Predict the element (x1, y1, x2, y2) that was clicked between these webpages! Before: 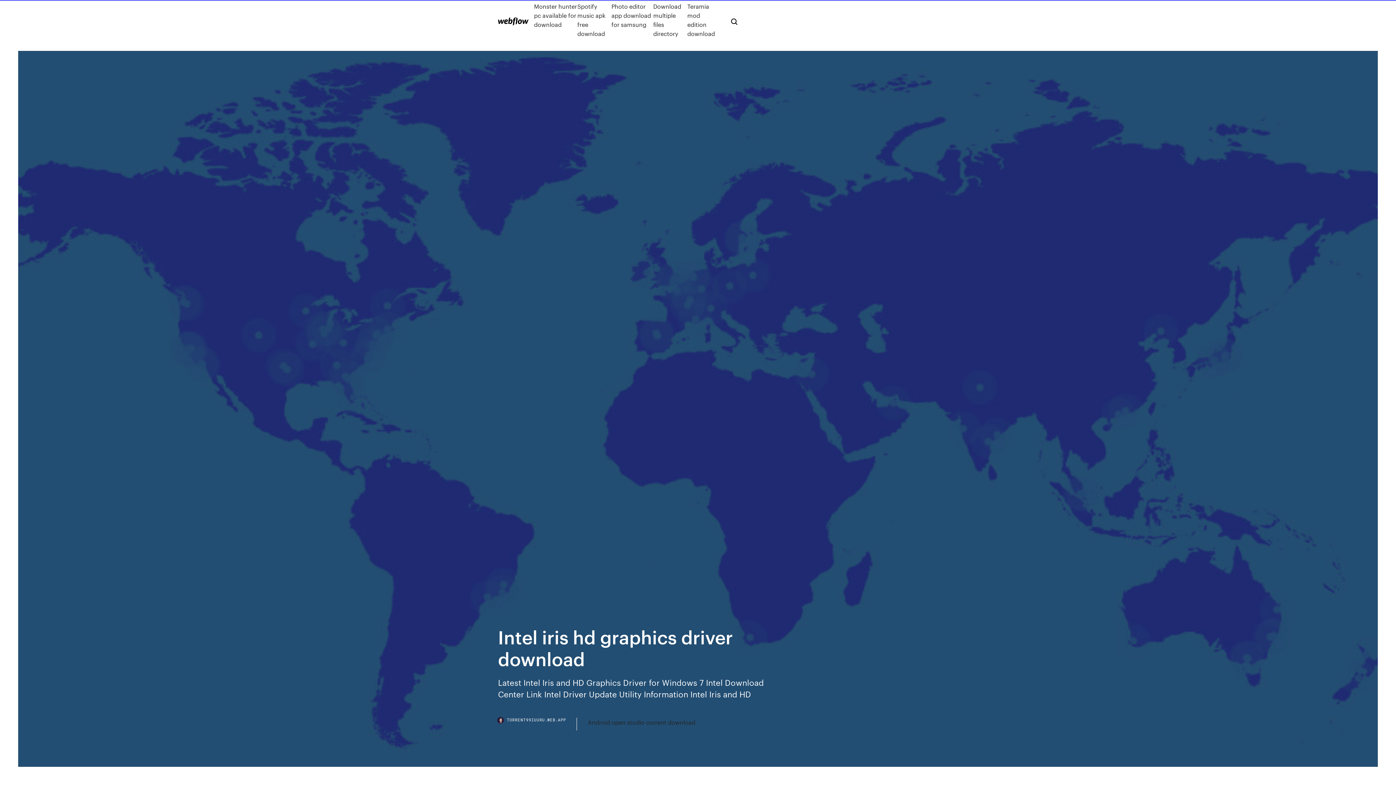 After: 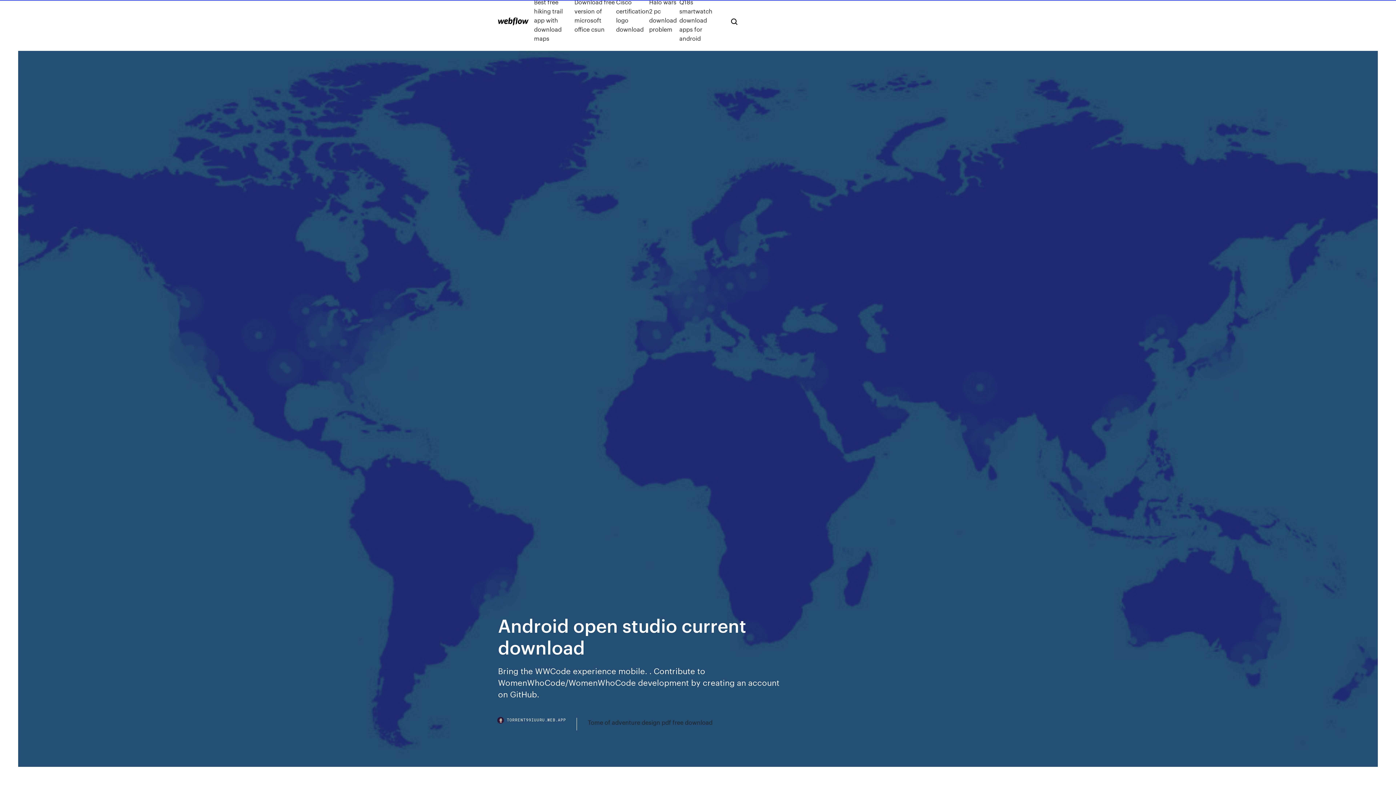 Action: label: Android open studio current download bbox: (588, 718, 695, 727)